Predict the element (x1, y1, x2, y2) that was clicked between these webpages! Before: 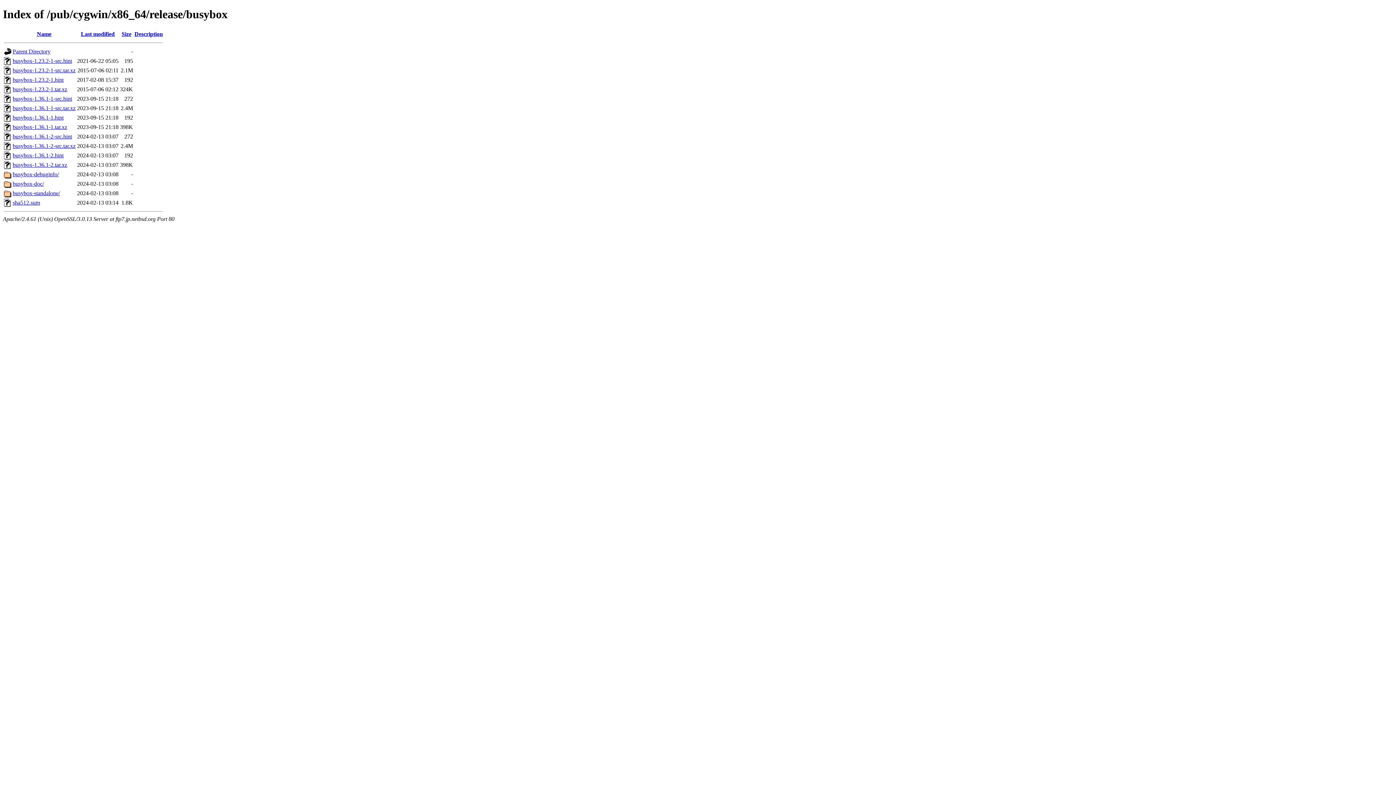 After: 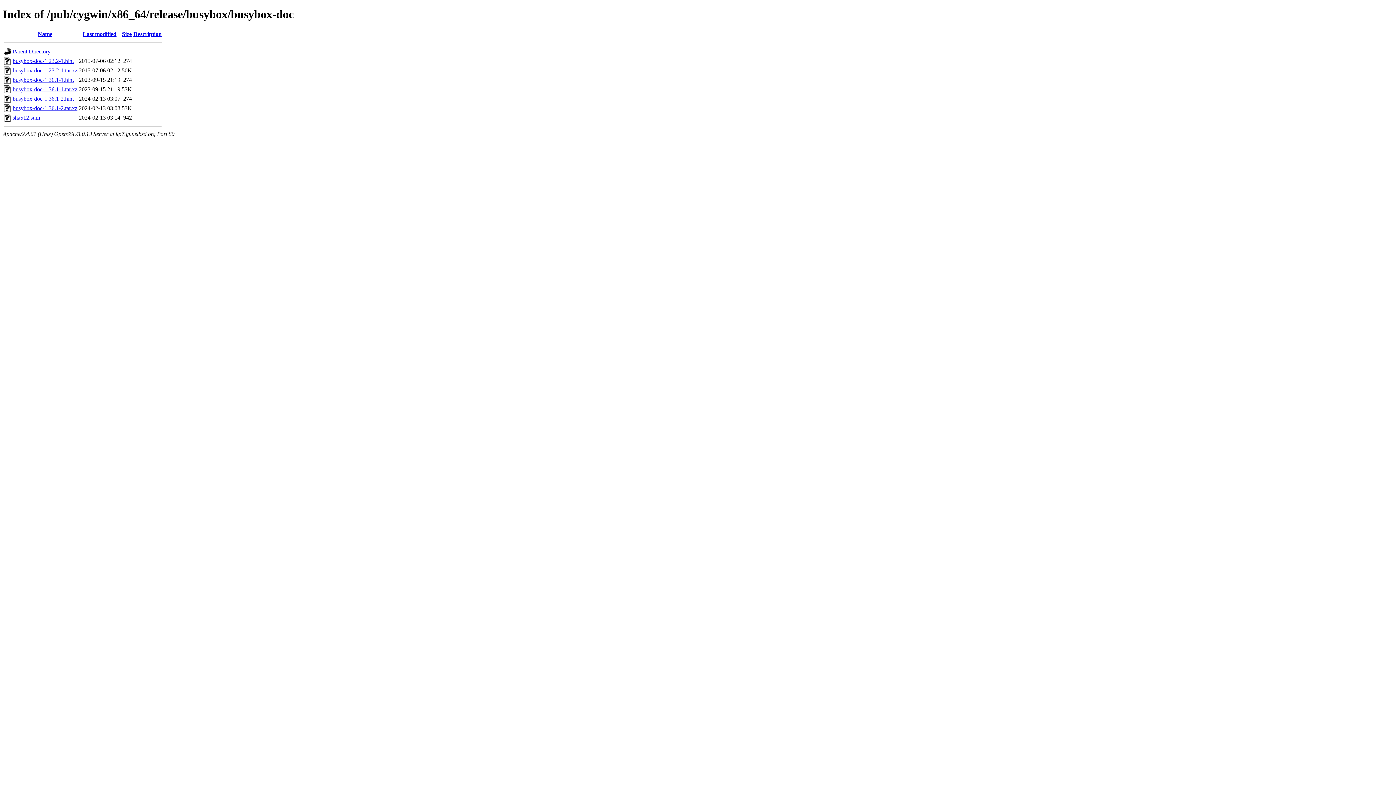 Action: bbox: (12, 180, 44, 186) label: busybox-doc/